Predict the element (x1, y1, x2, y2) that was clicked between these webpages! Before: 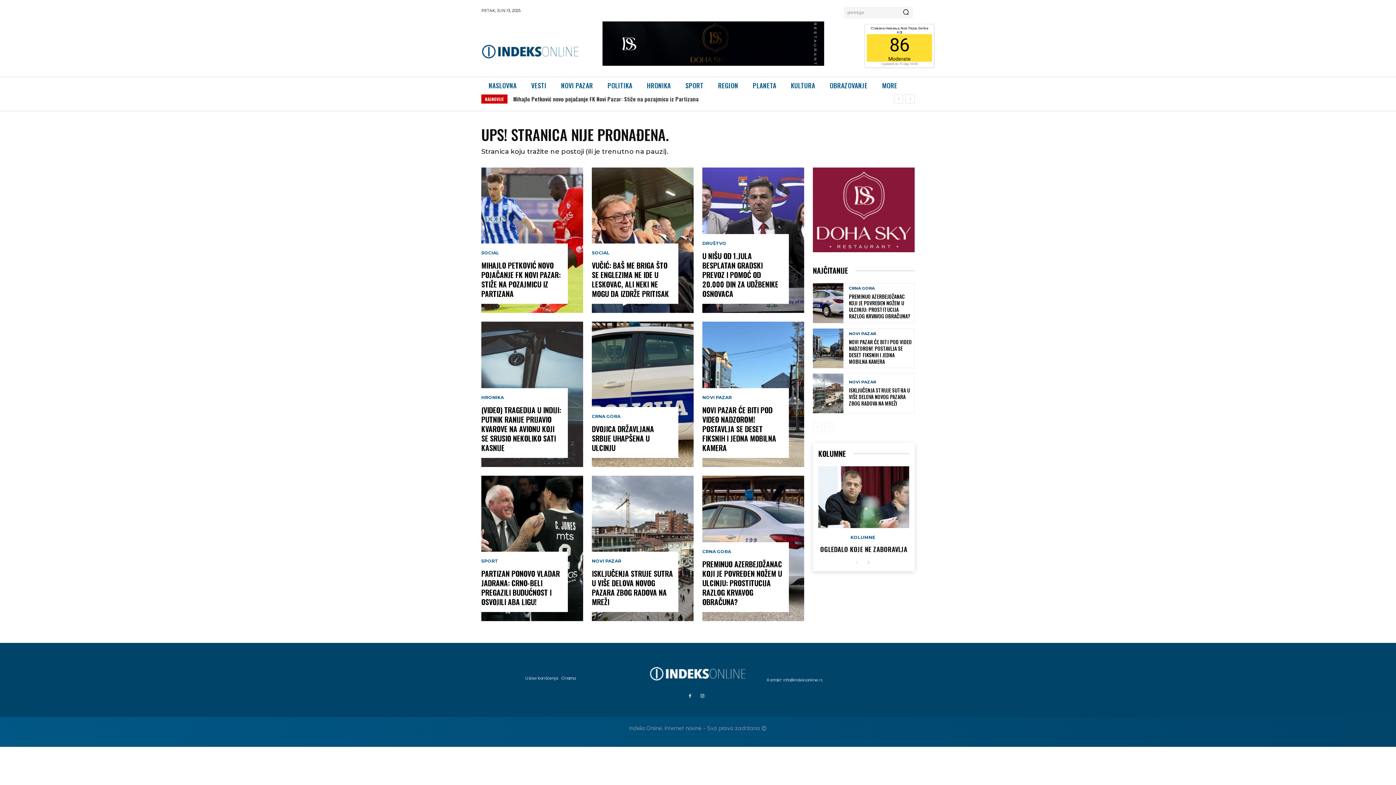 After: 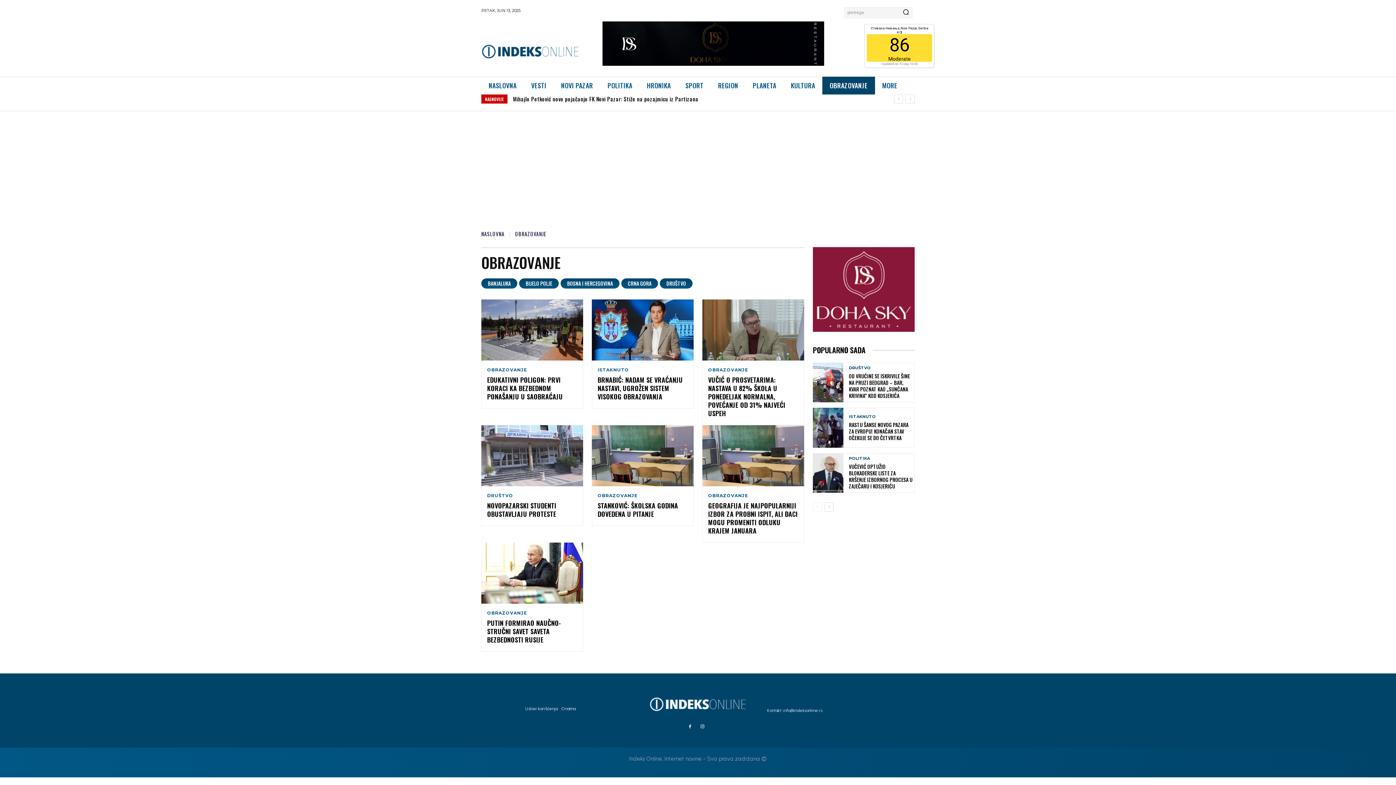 Action: bbox: (822, 76, 875, 94) label: OBRAZOVANJE